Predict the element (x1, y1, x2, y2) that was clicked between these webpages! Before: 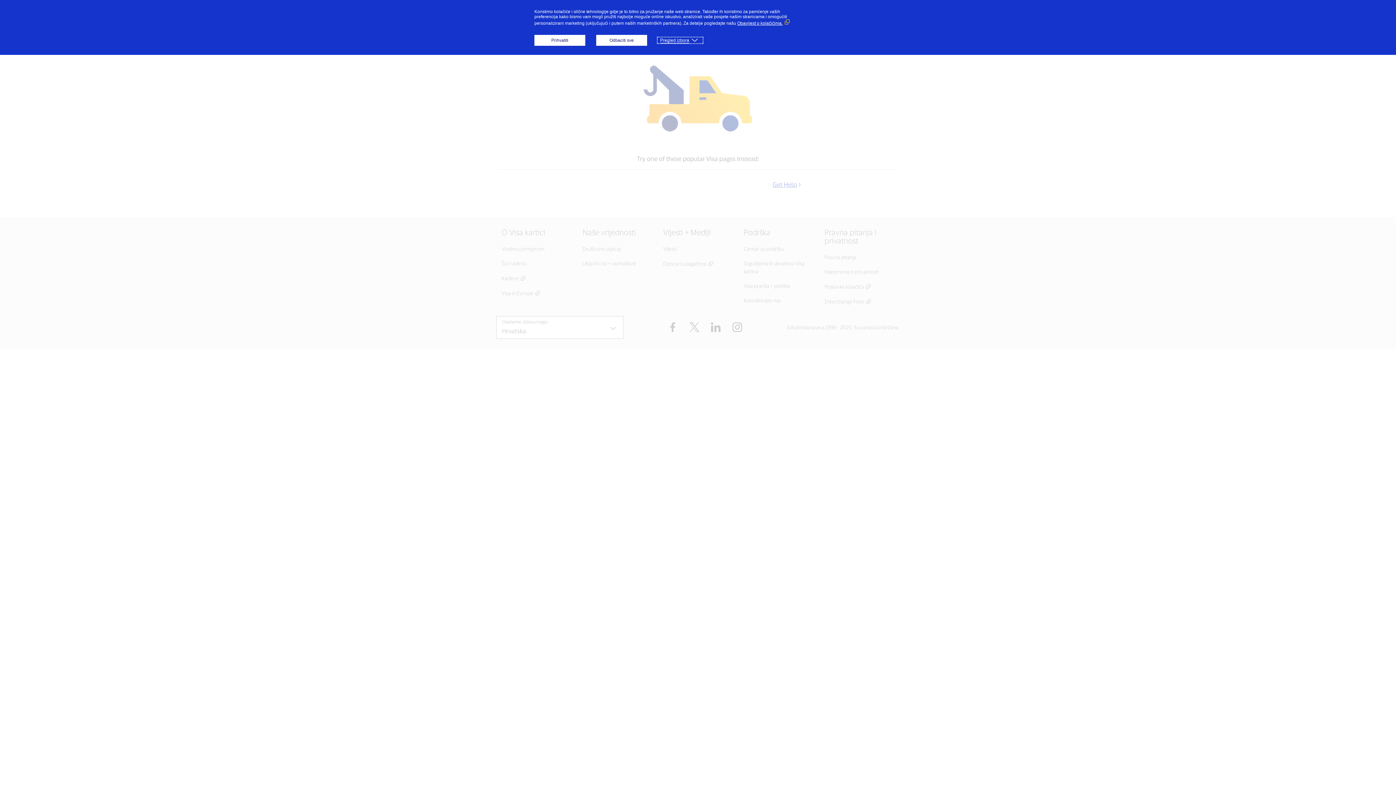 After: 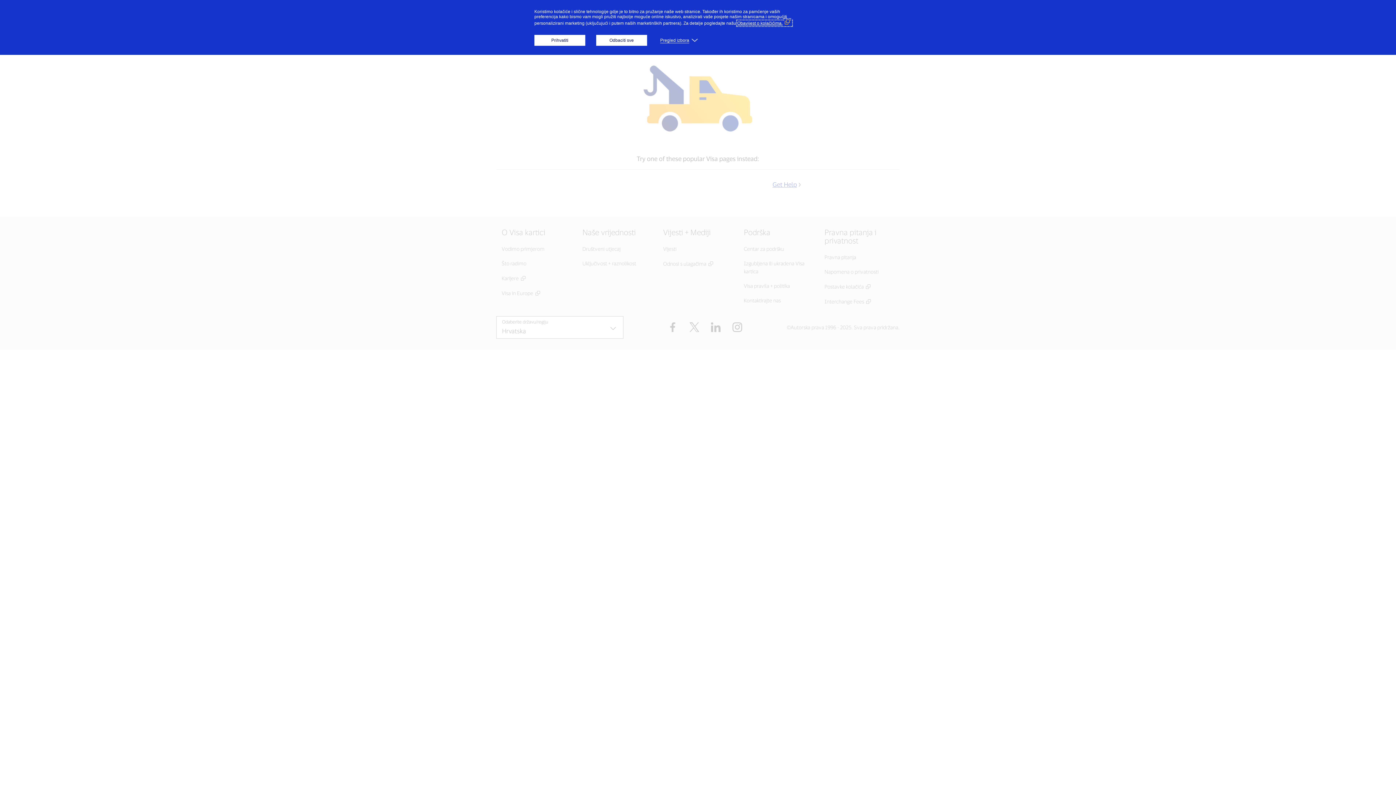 Action: bbox: (737, 20, 792, 25) label: Obavijest o kolačićima. (Vanjski link, otvara se u novom prozoru)